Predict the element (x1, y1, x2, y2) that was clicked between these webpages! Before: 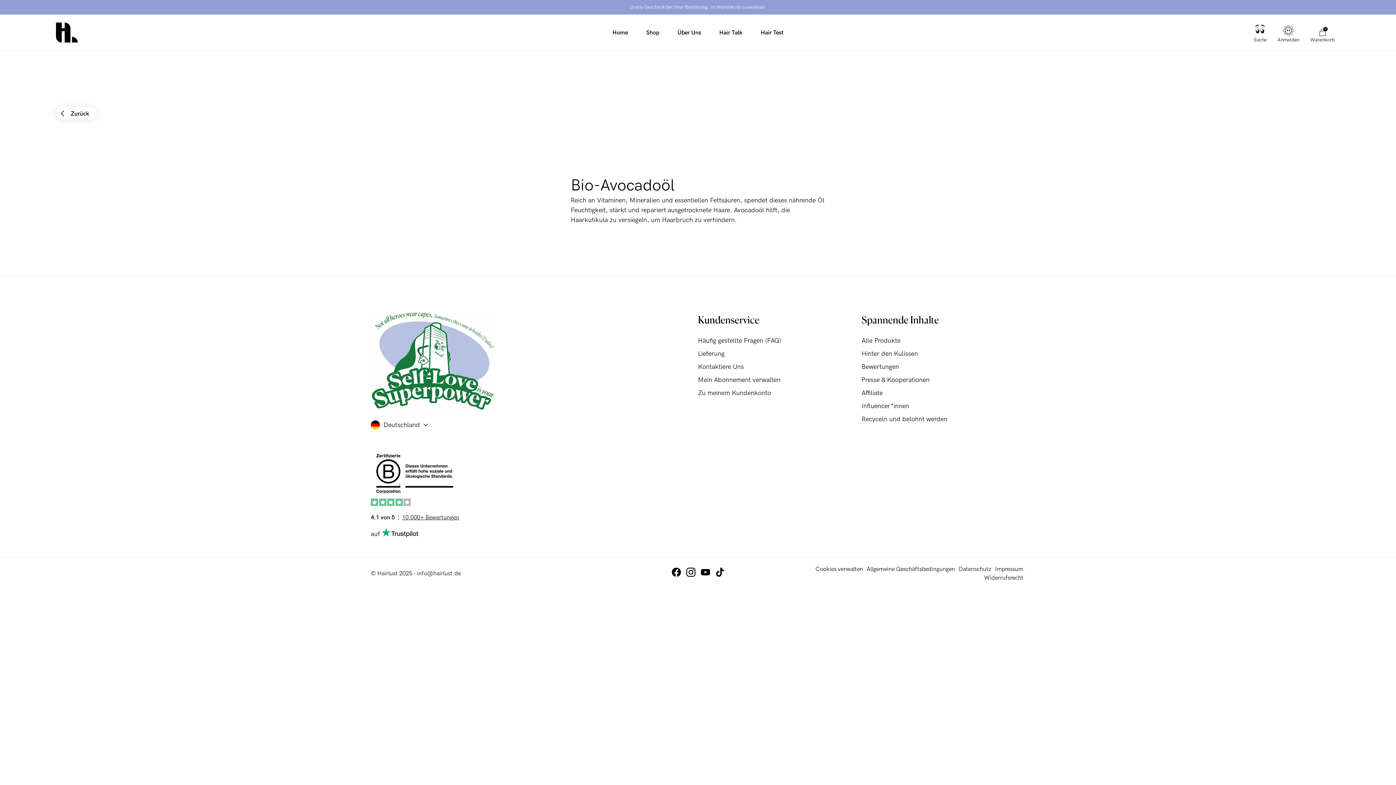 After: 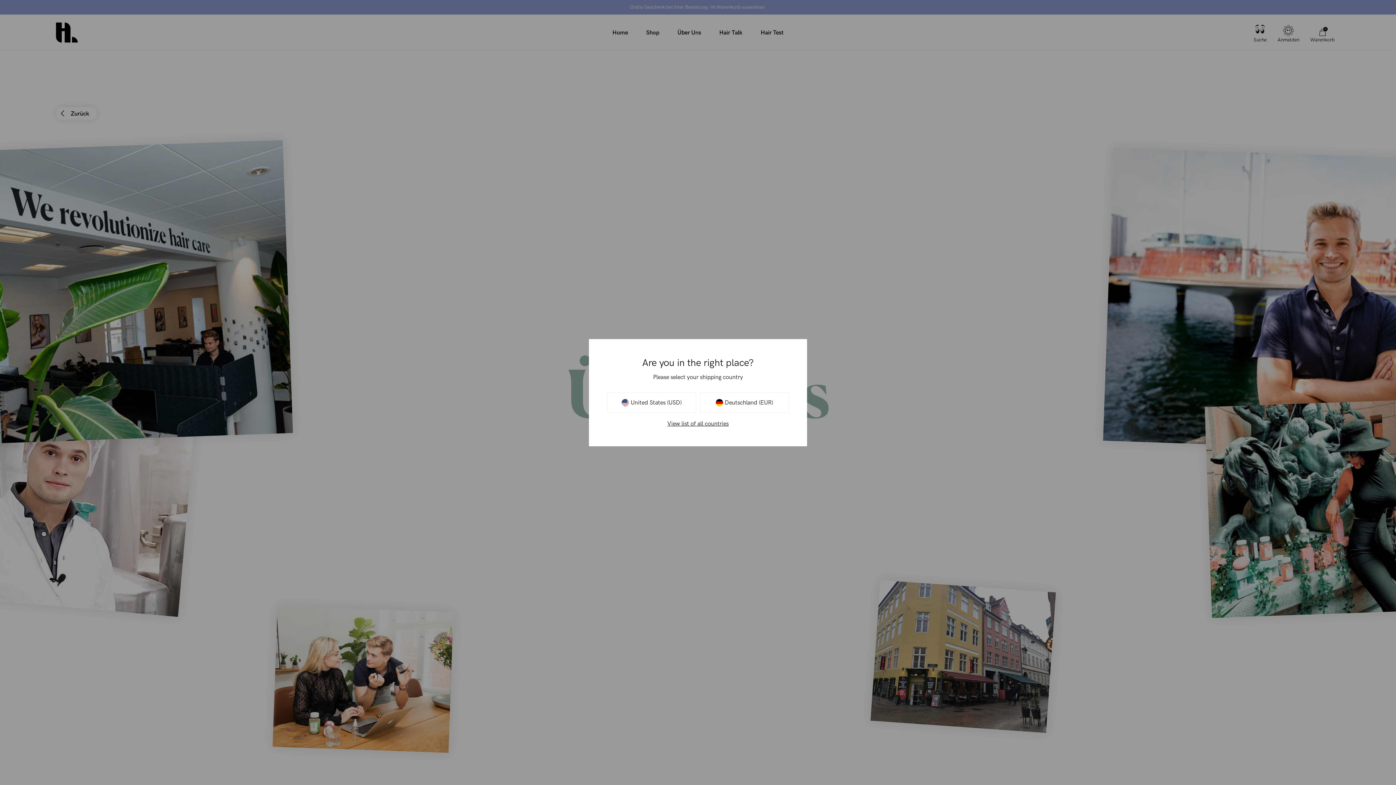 Action: bbox: (668, 14, 710, 50) label: Über Uns